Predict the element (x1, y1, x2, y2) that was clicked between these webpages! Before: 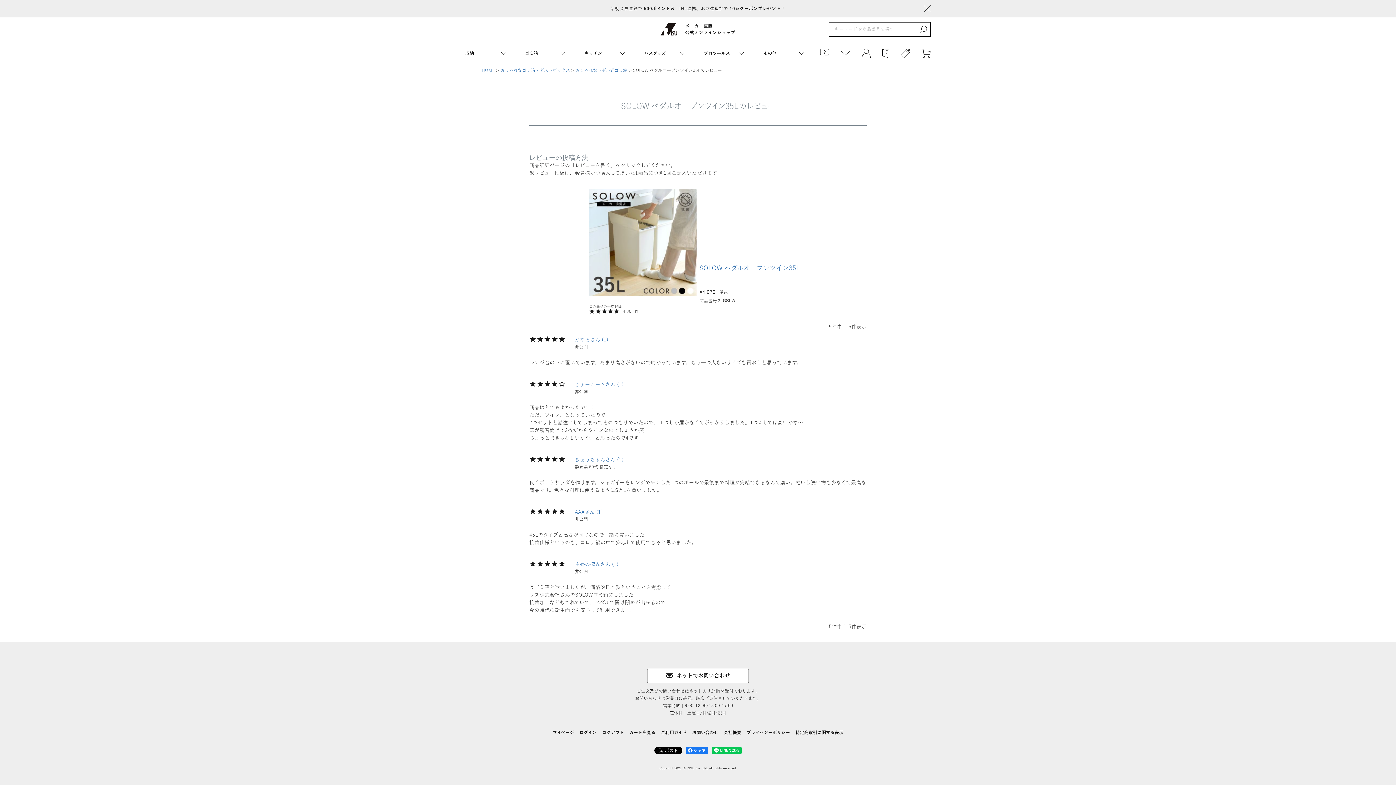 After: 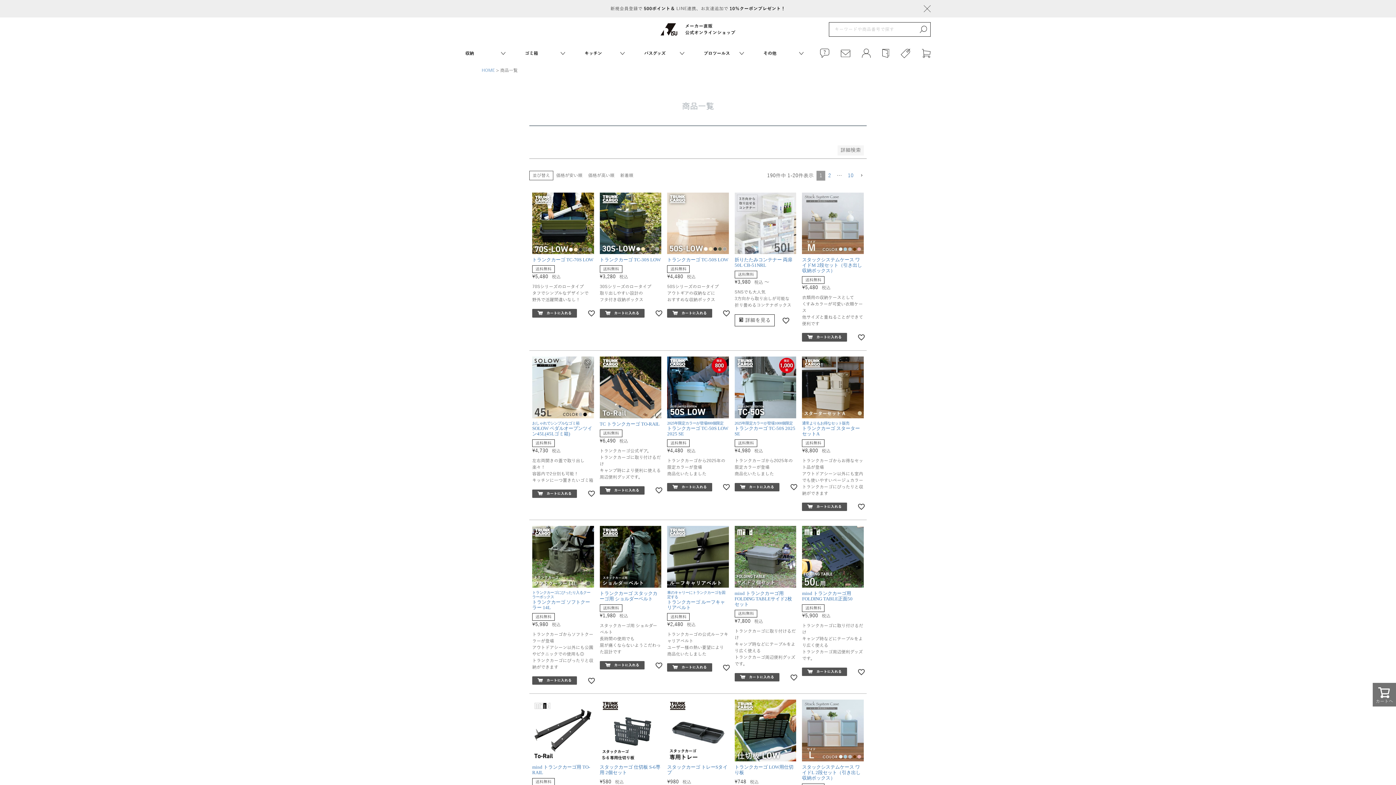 Action: bbox: (916, 22, 930, 36)